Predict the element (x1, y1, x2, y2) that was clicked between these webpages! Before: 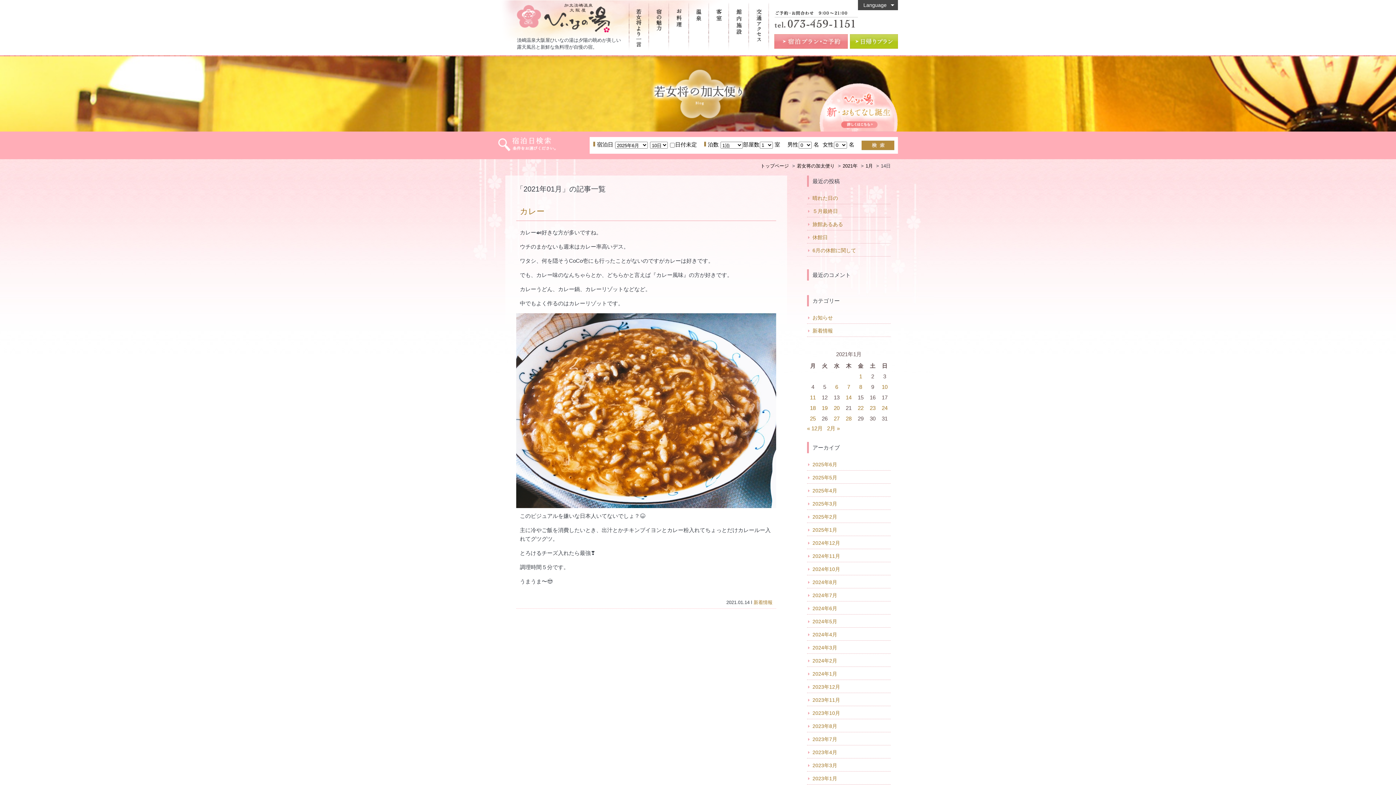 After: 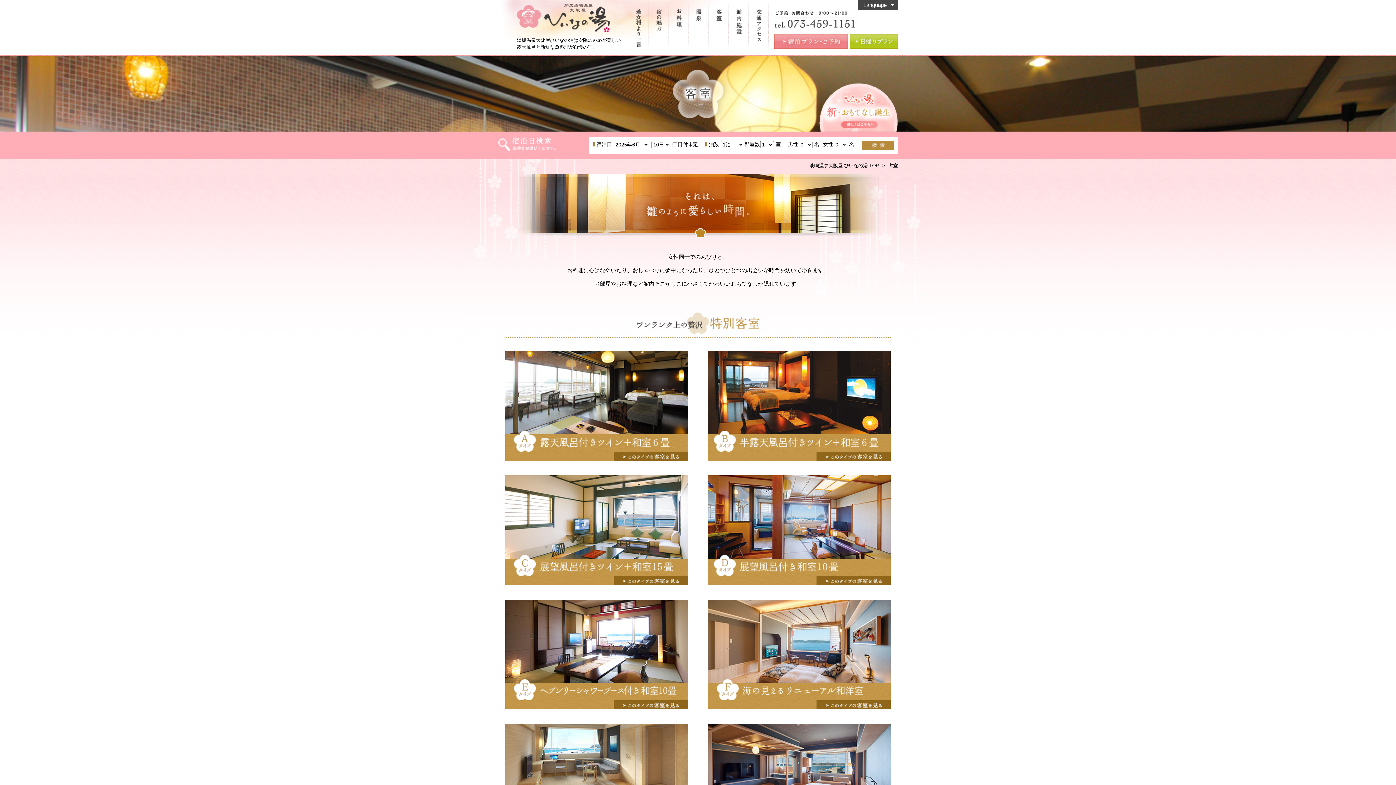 Action: bbox: (709, 0, 729, 52) label: 客室